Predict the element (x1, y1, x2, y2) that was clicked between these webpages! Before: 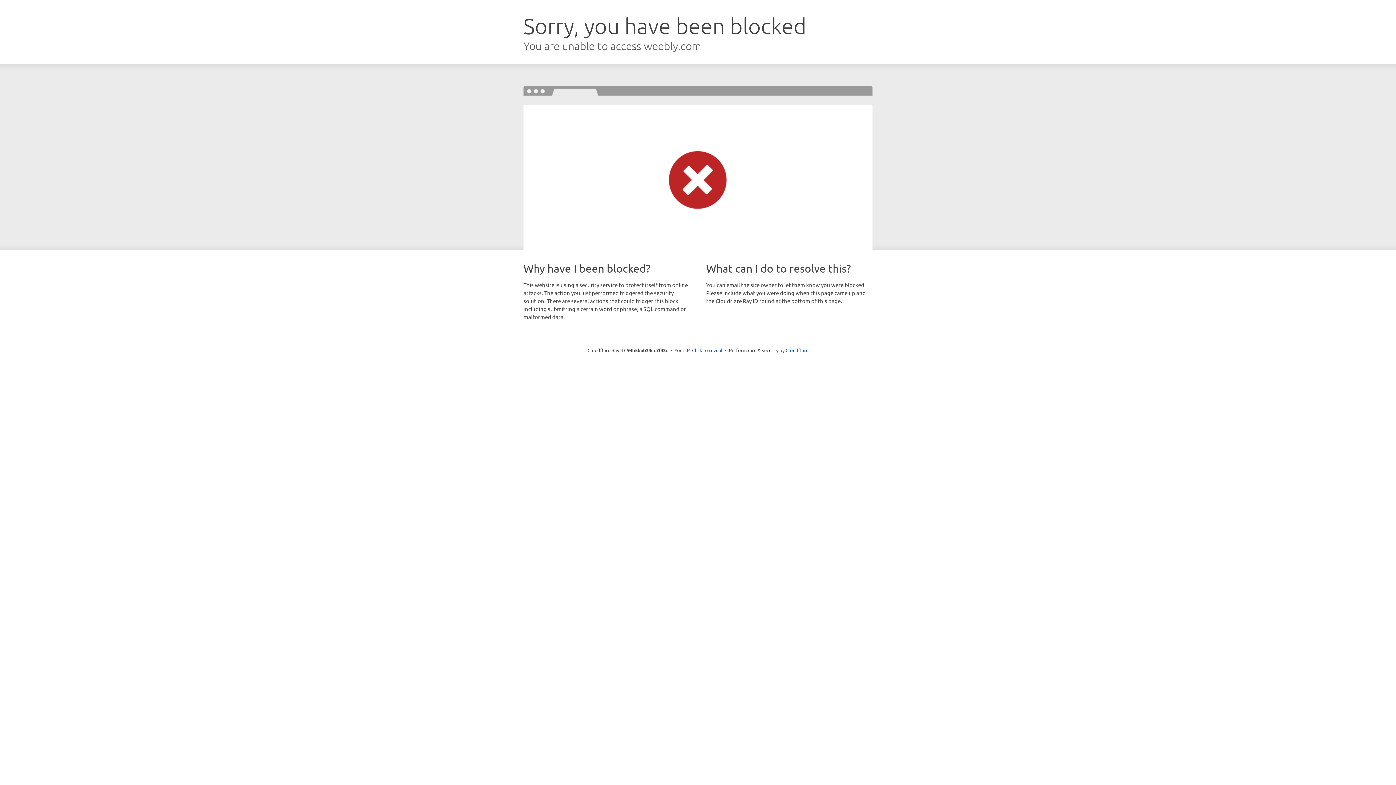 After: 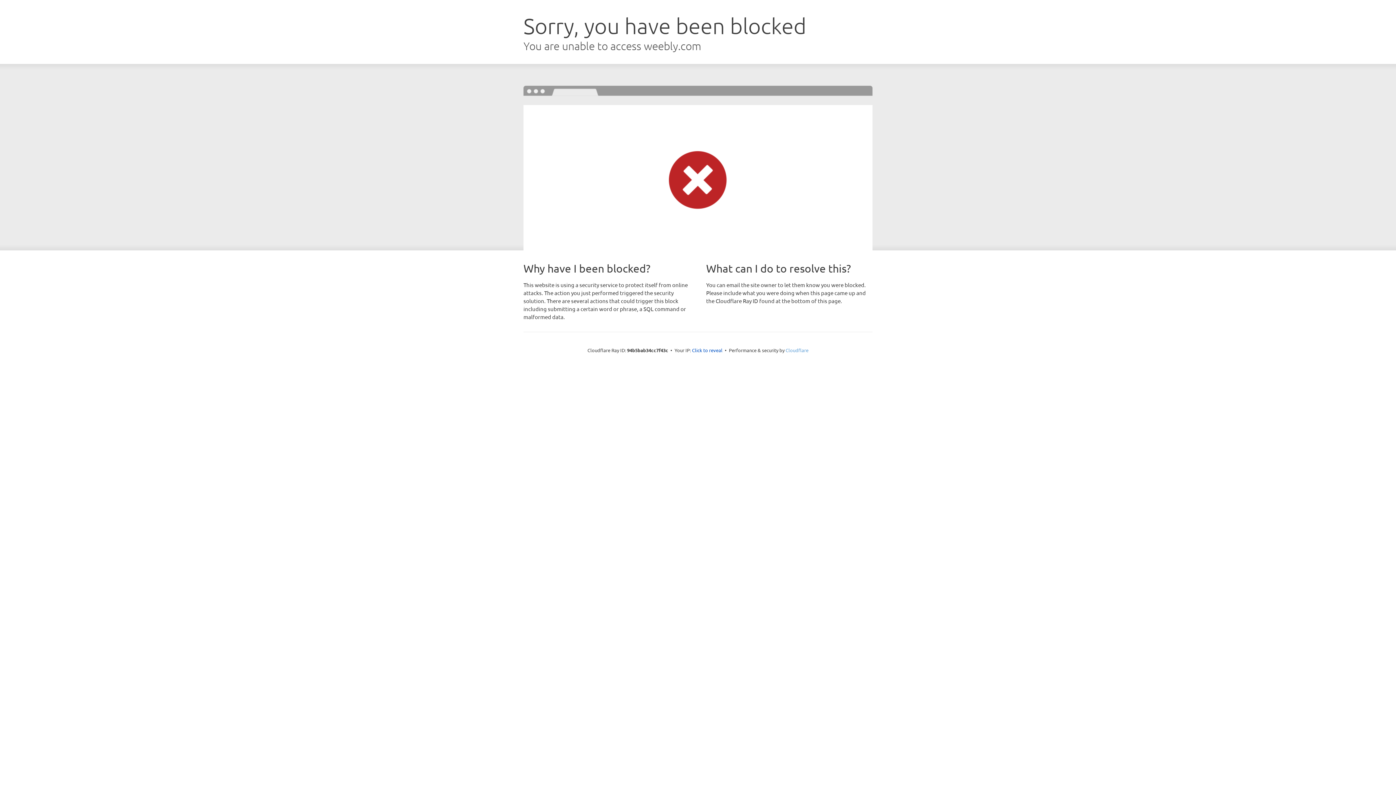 Action: bbox: (785, 347, 808, 353) label: Cloudflare